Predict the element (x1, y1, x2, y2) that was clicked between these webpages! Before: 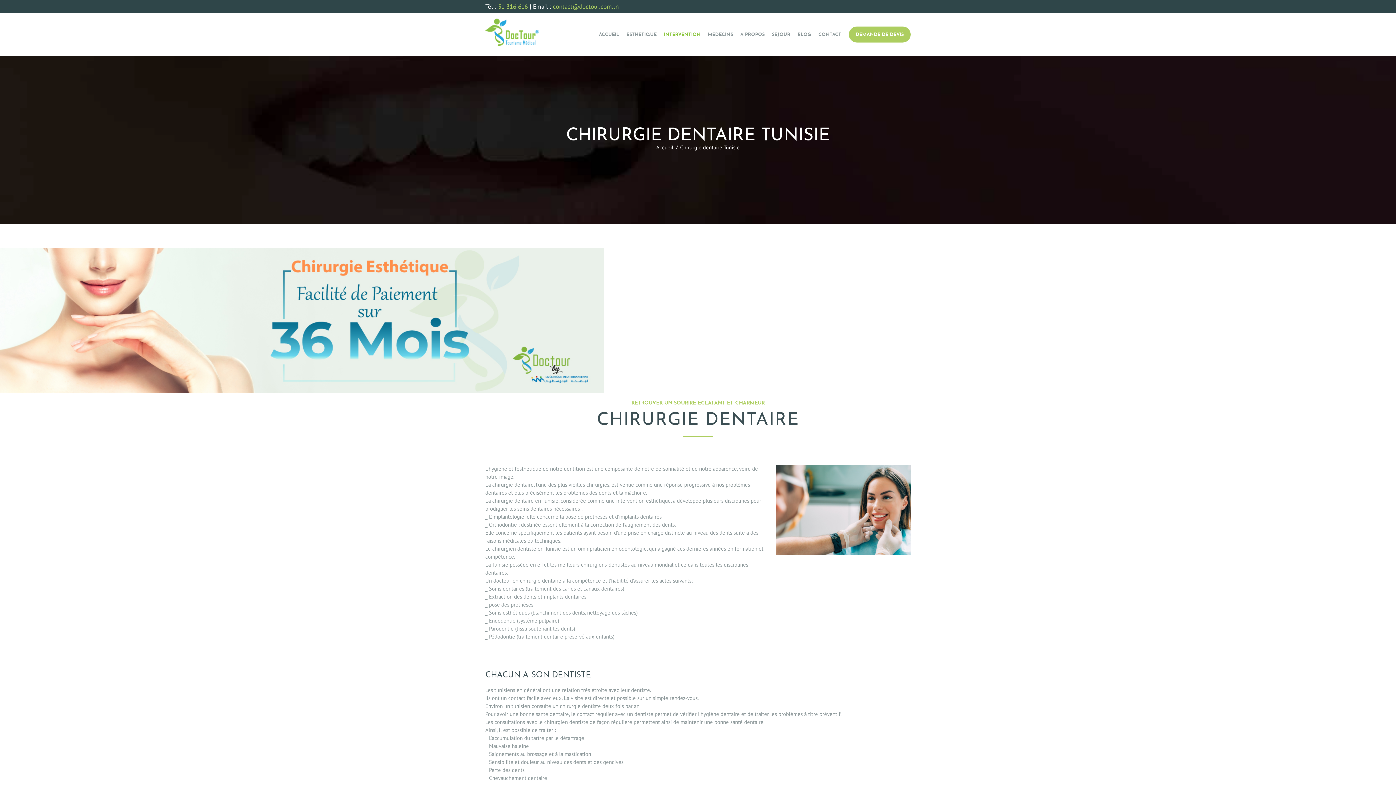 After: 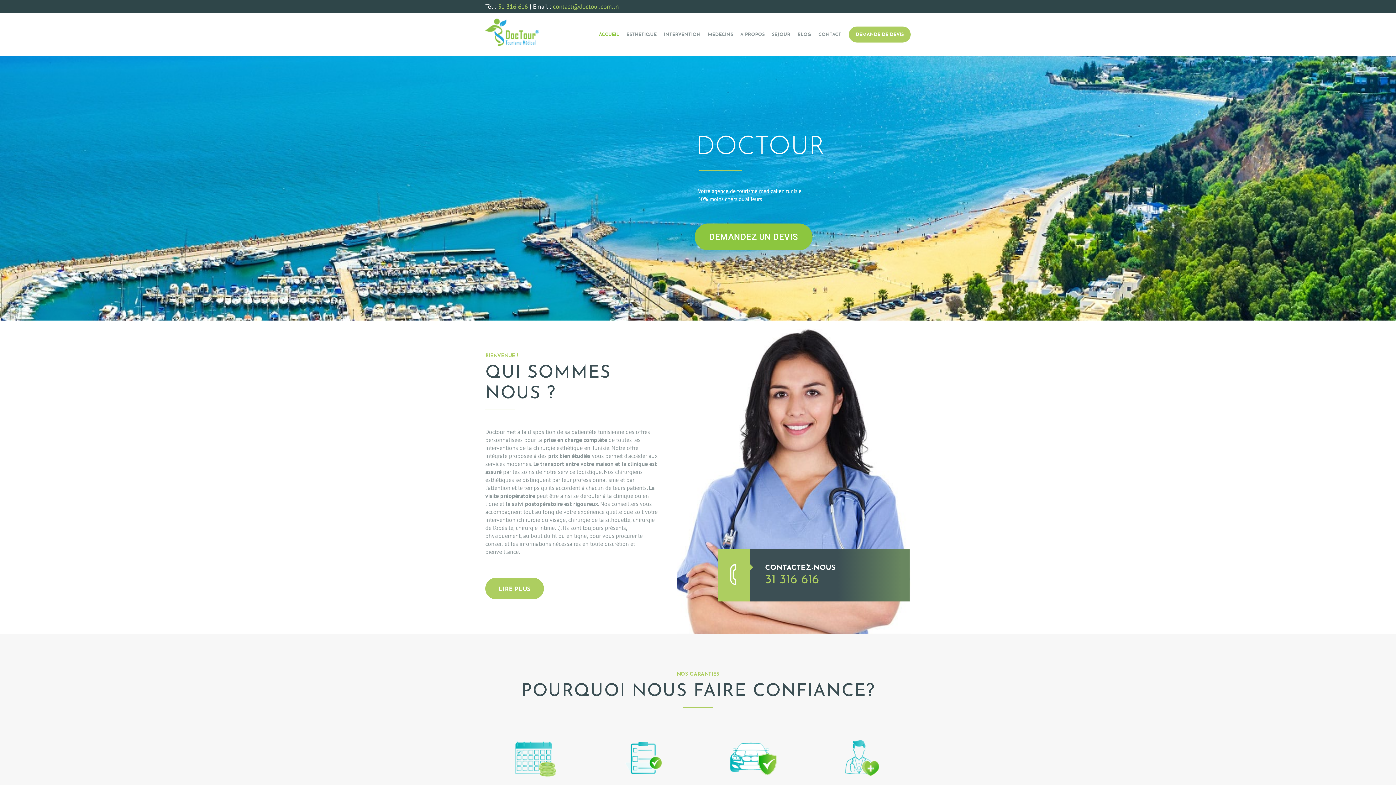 Action: bbox: (656, 144, 673, 150) label: Accueil